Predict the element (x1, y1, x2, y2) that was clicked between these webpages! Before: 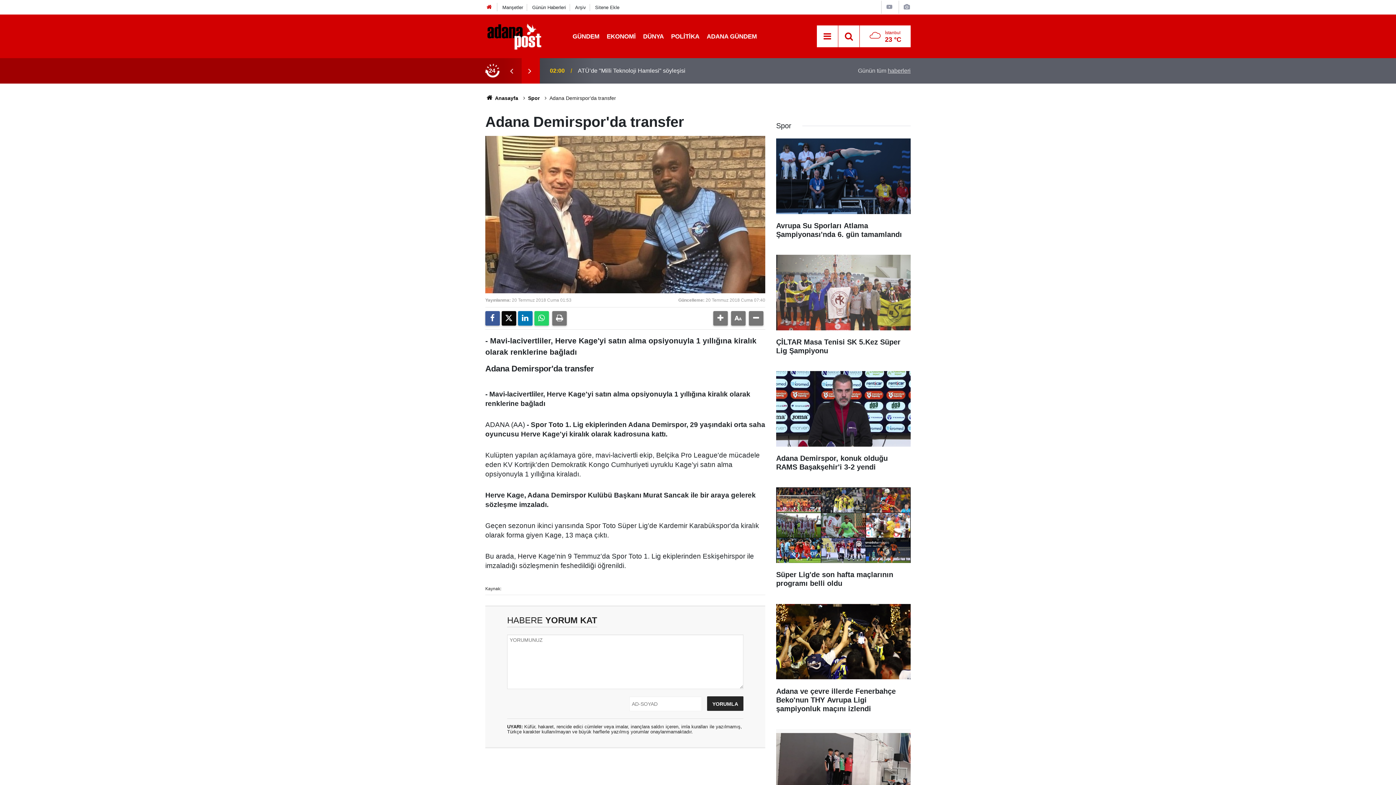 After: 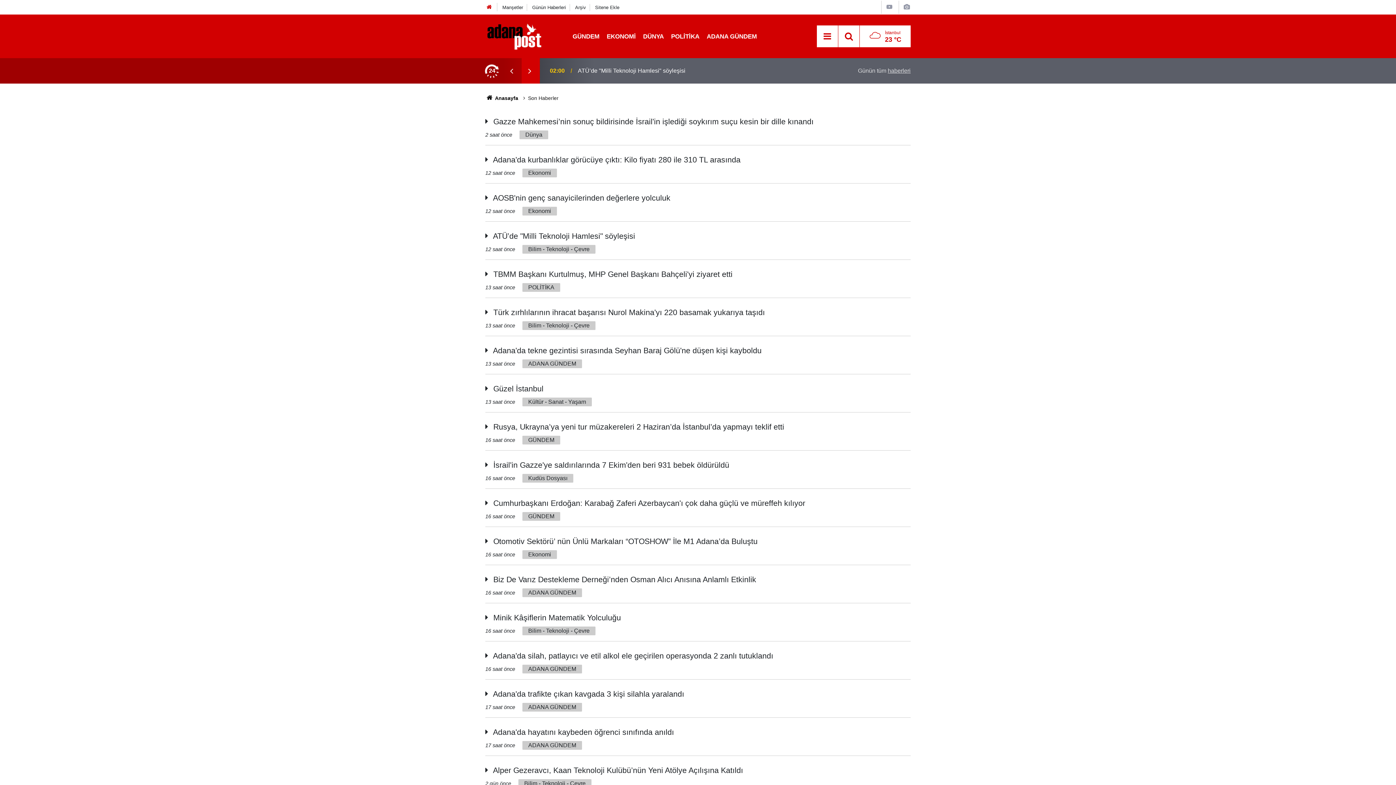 Action: label: Günün Haberleri bbox: (532, 4, 566, 10)